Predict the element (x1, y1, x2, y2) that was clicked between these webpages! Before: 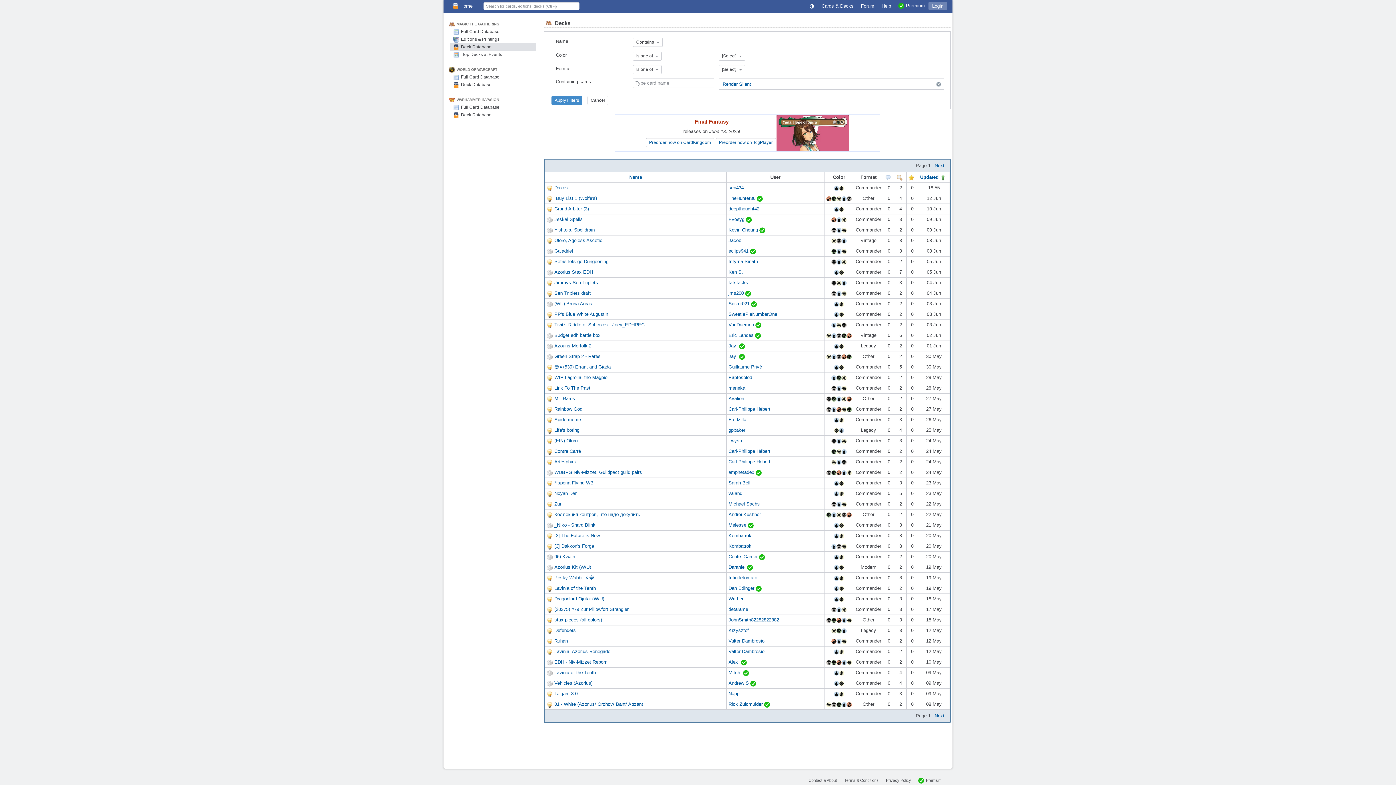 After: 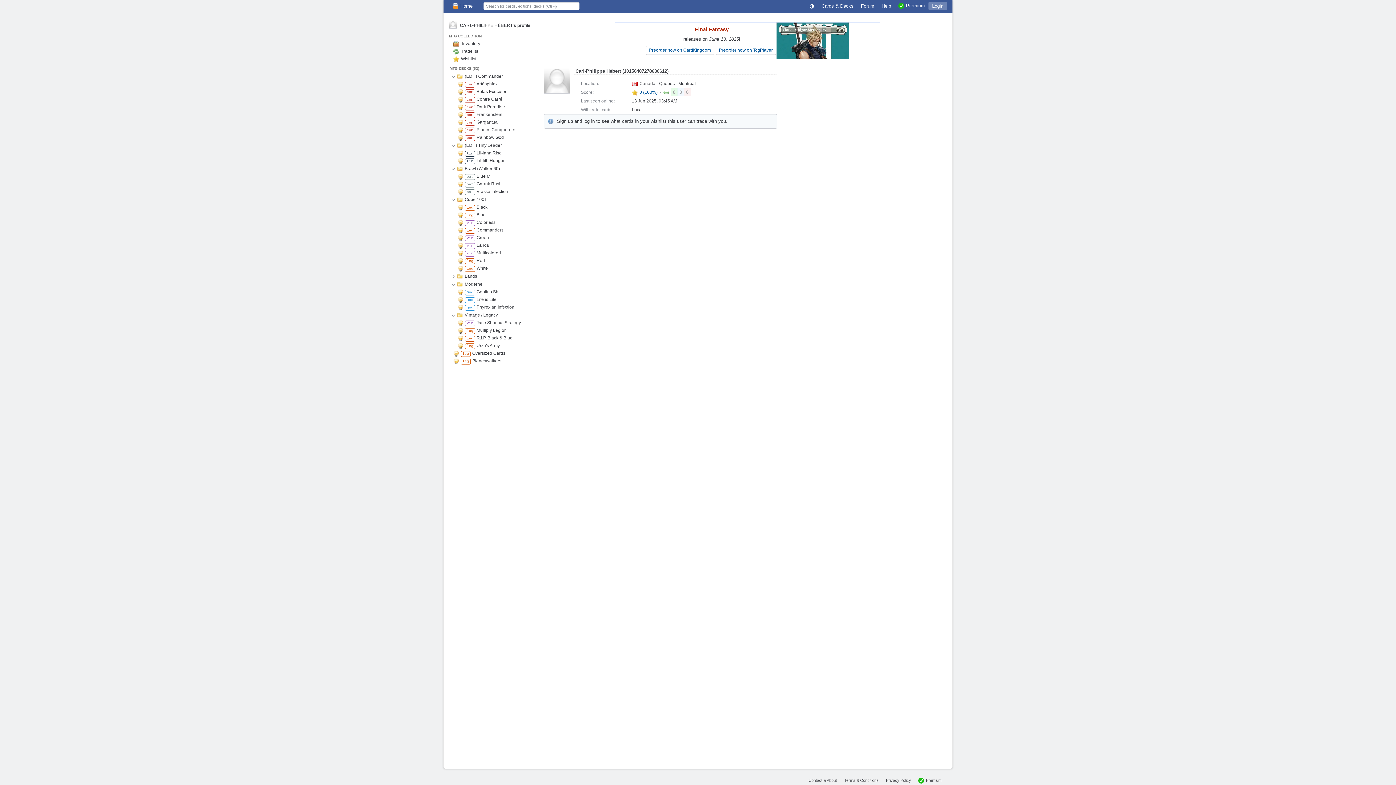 Action: label: Carl-Philippe Hébert bbox: (728, 448, 770, 454)